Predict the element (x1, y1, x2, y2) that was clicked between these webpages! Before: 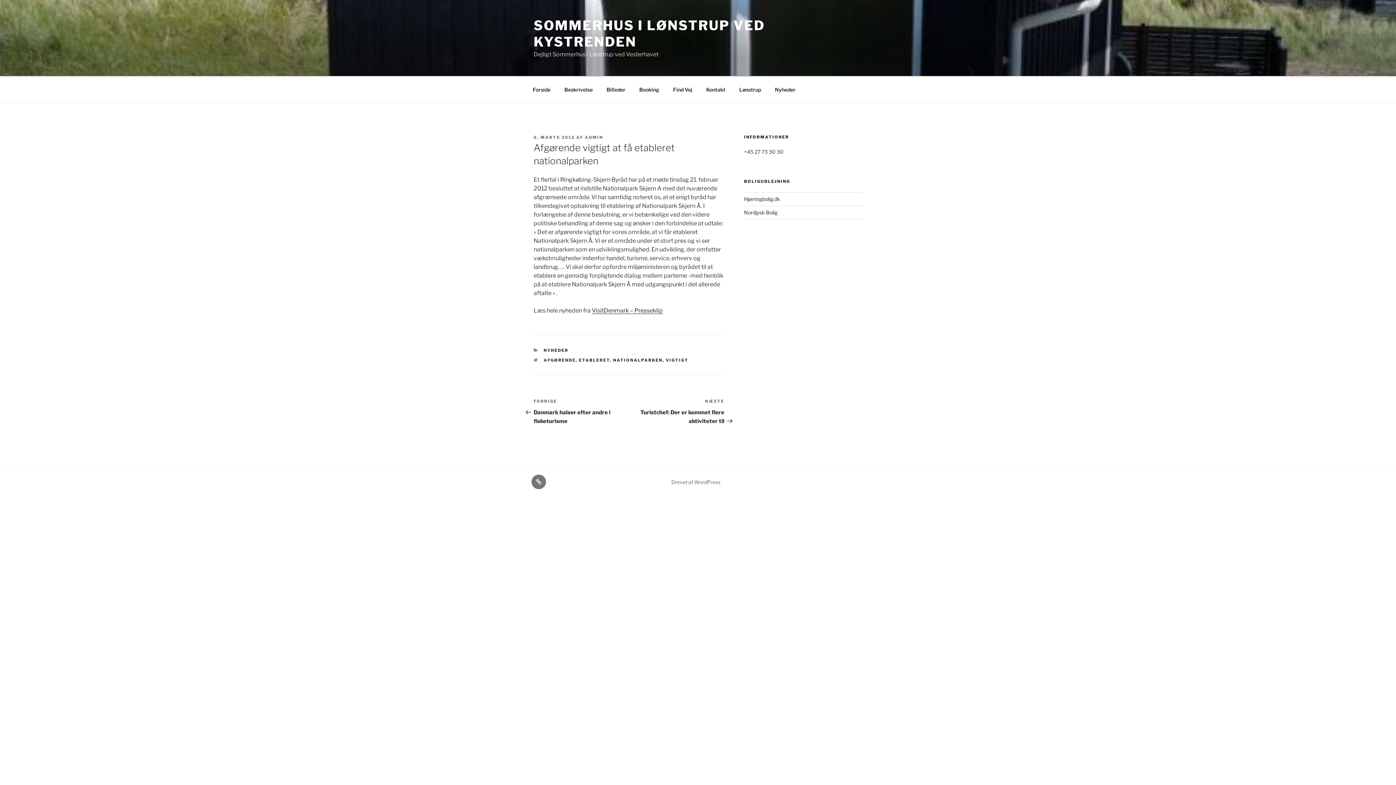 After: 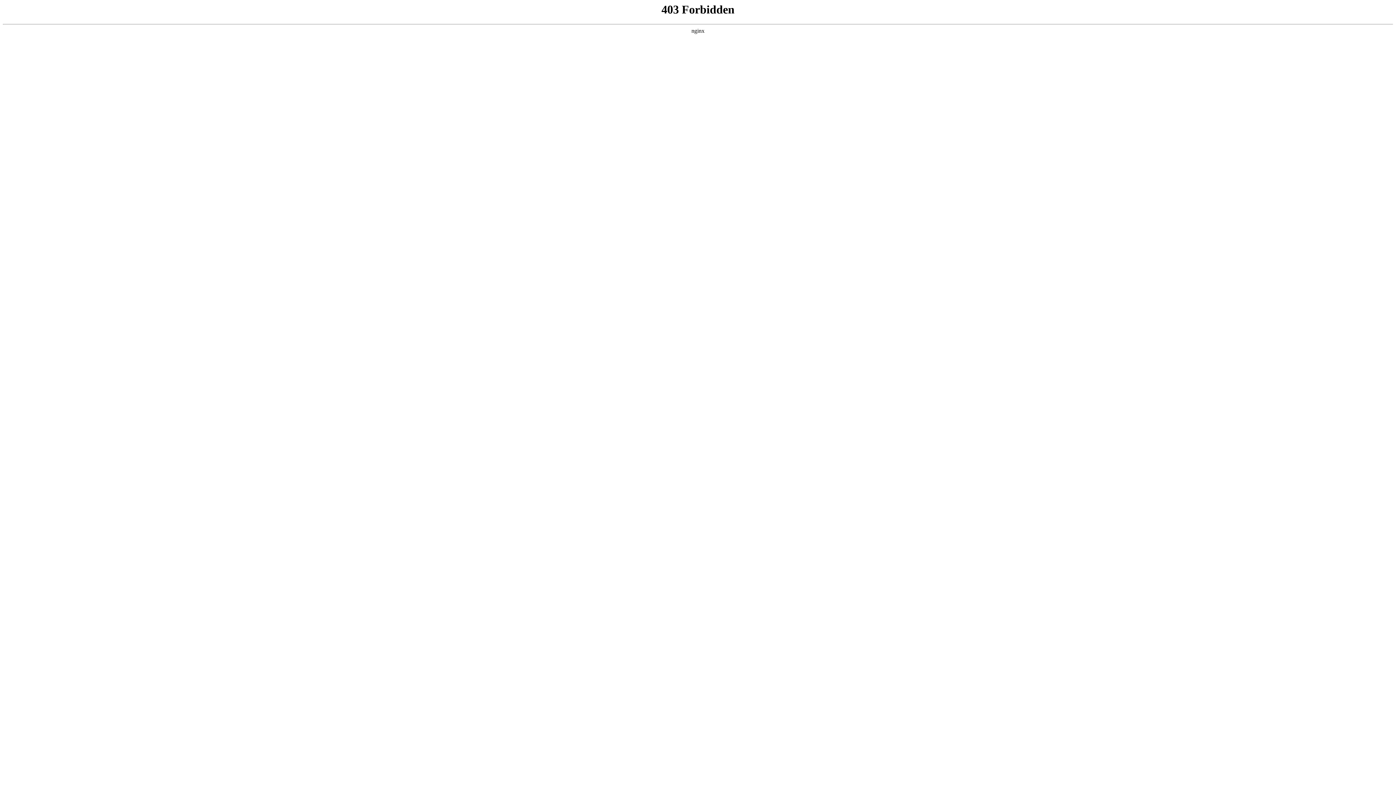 Action: label: Drevet af WordPress bbox: (671, 479, 720, 485)